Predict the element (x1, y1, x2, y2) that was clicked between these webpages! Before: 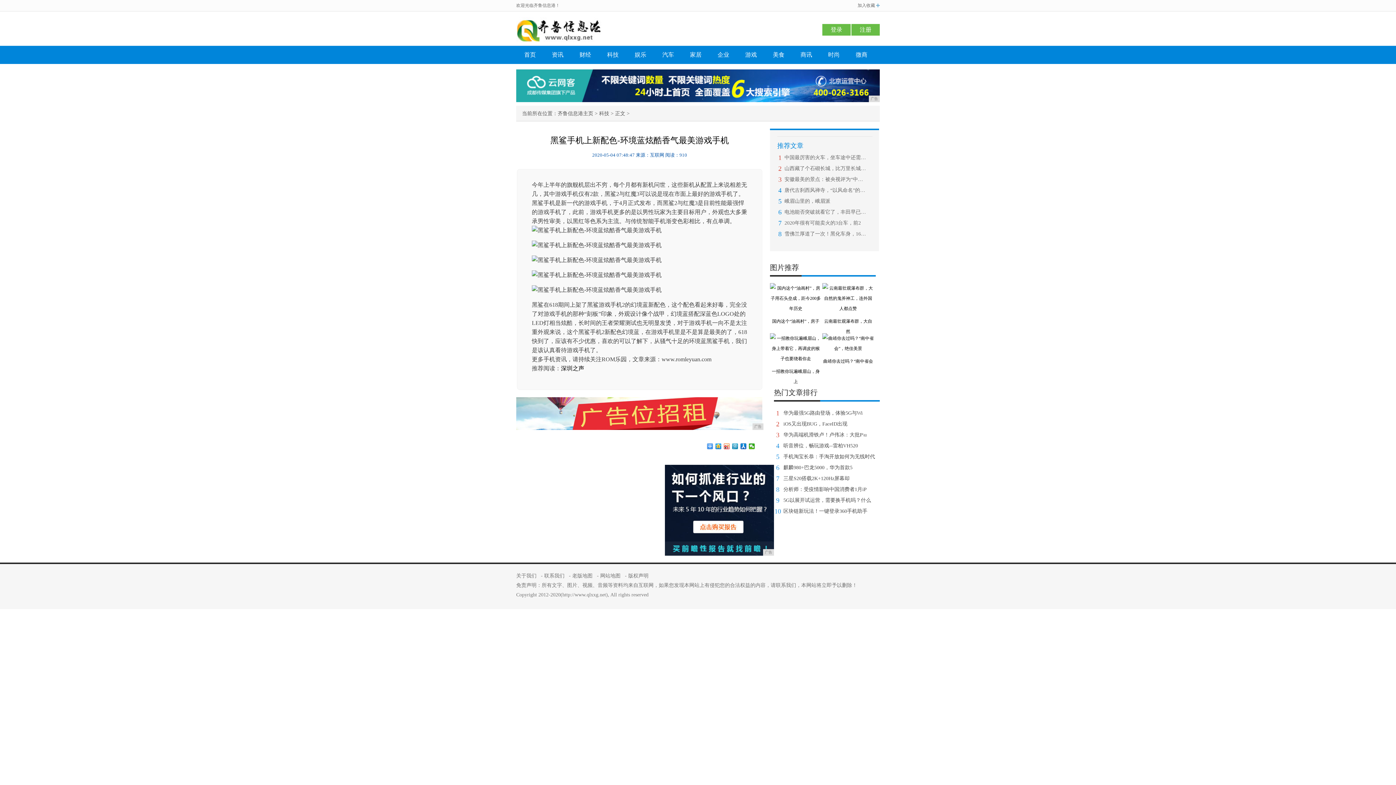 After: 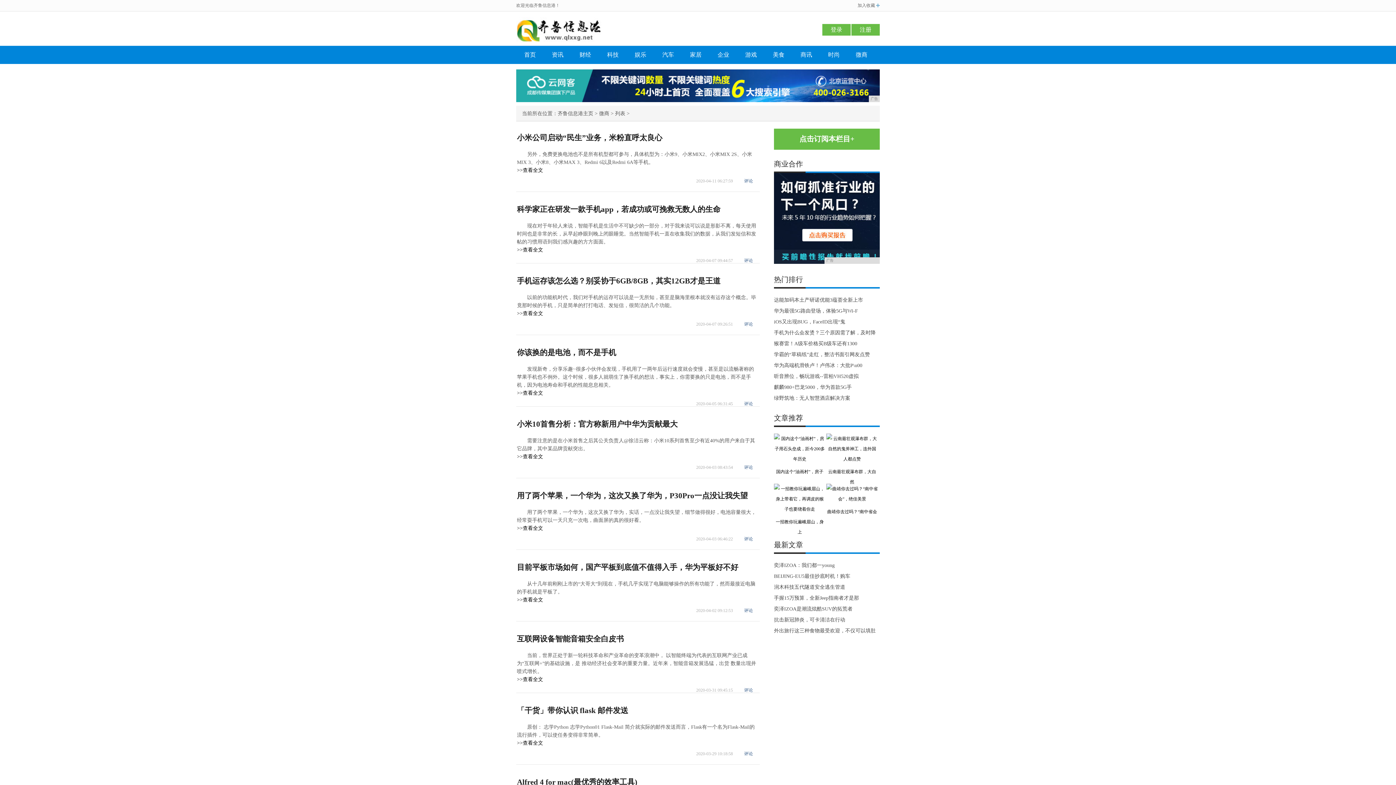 Action: bbox: (848, 46, 875, 62) label: 微商